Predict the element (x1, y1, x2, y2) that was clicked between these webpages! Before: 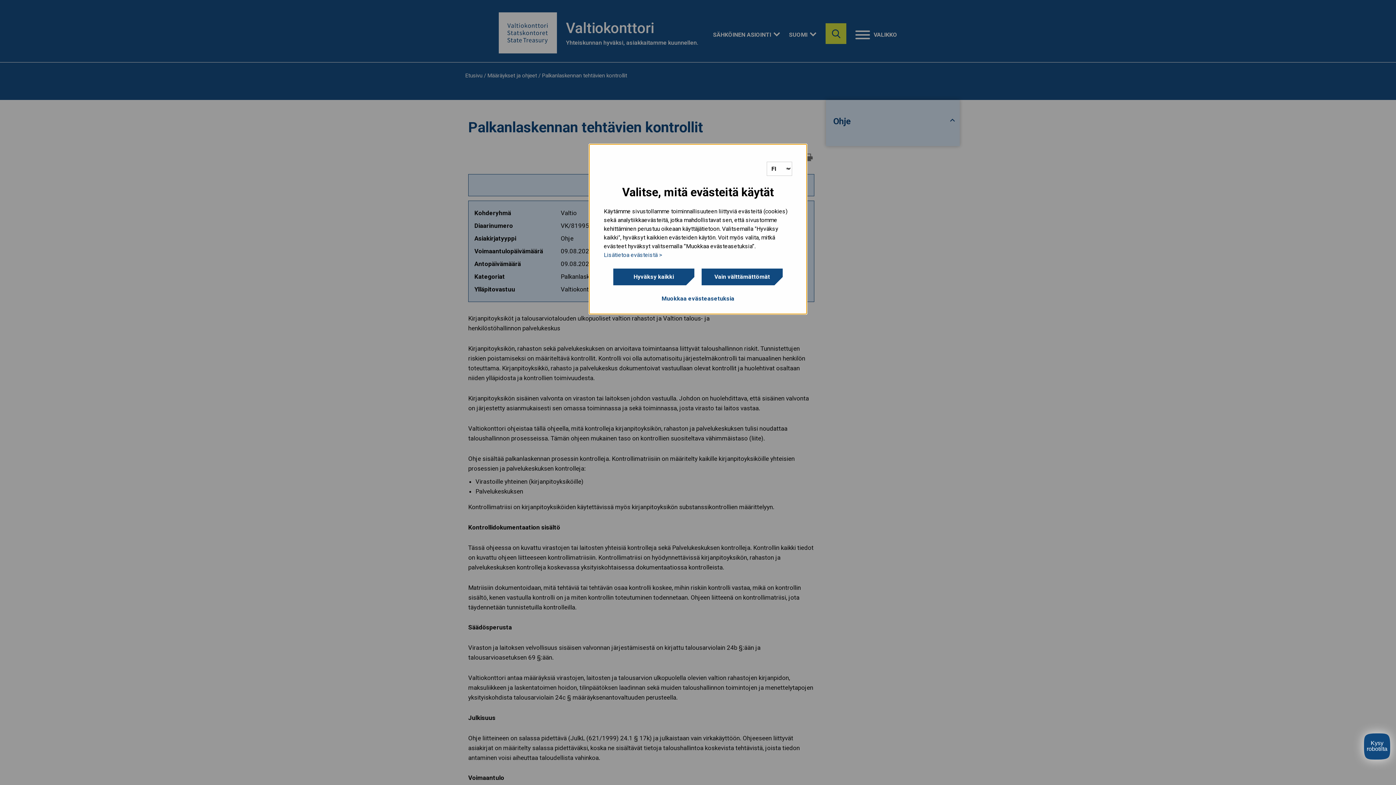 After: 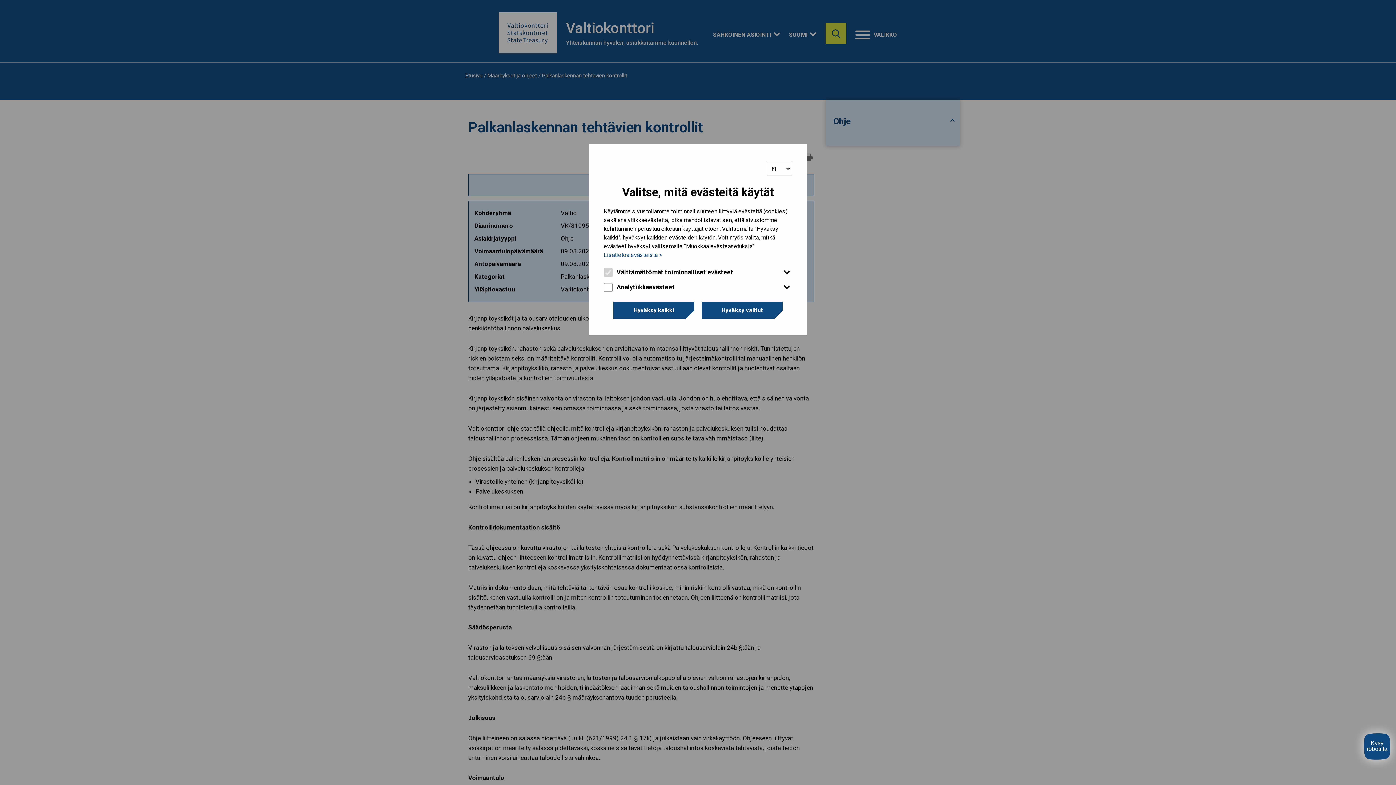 Action: label: Muokkaa evästeasetuksia bbox: (604, 294, 792, 303)